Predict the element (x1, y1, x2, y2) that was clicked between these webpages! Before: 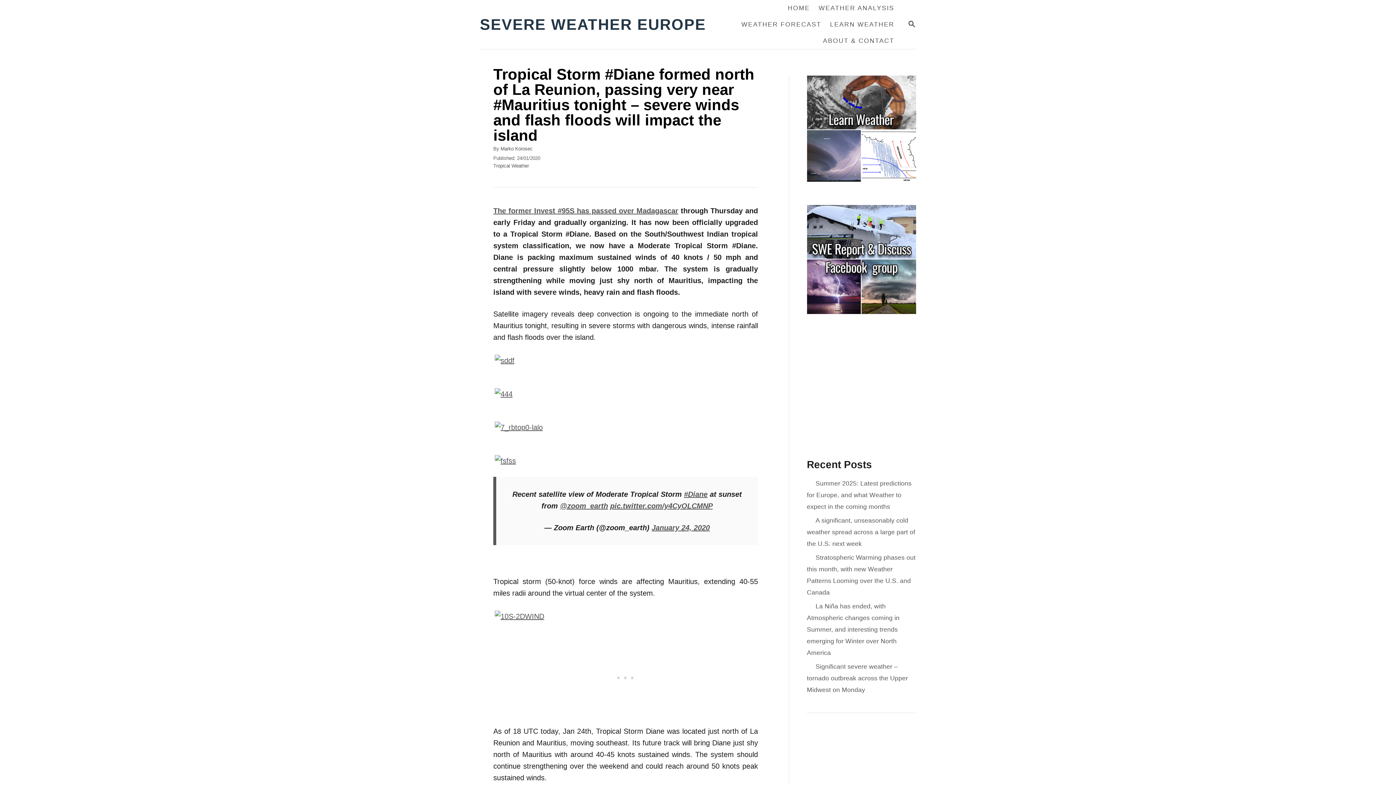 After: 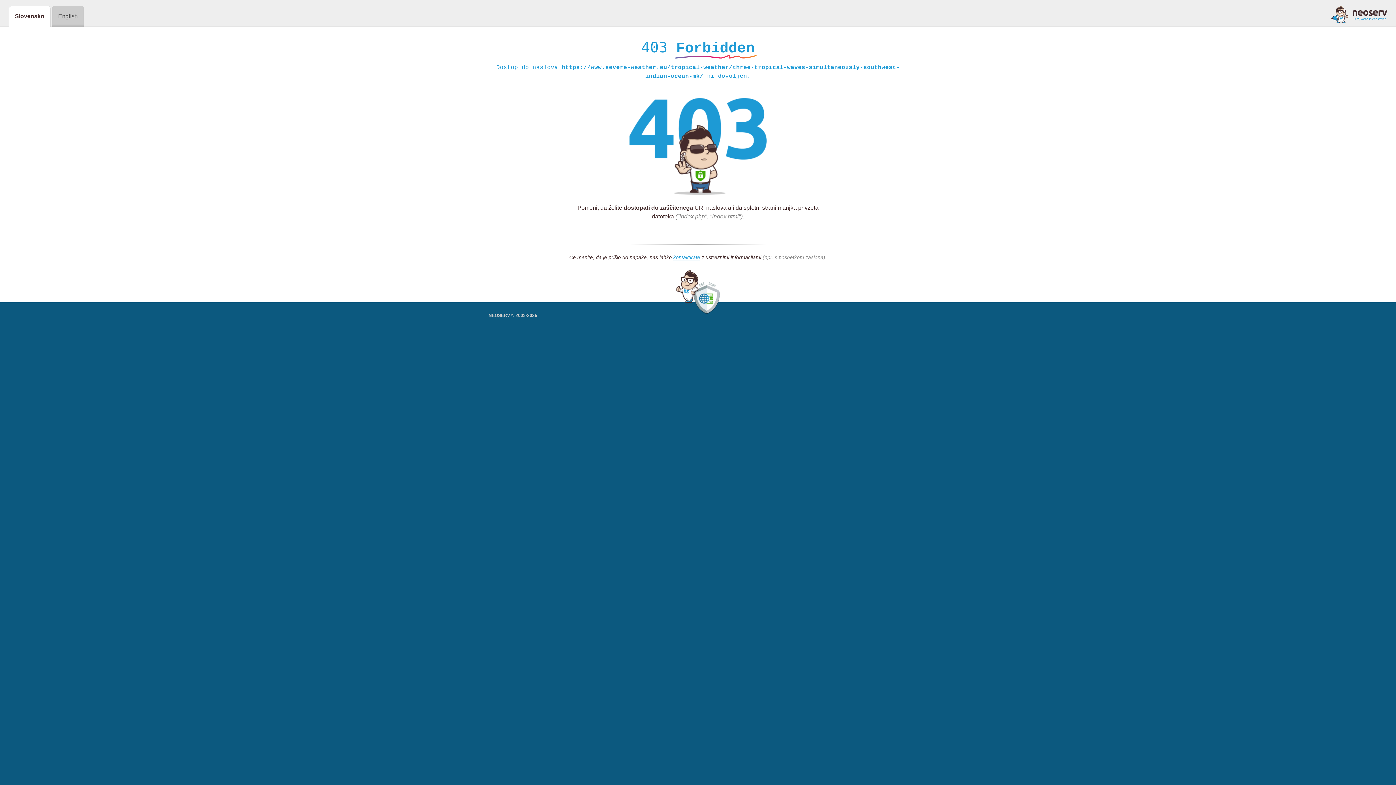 Action: label: The former Invest #95S has passed over Madagascar bbox: (493, 206, 678, 214)